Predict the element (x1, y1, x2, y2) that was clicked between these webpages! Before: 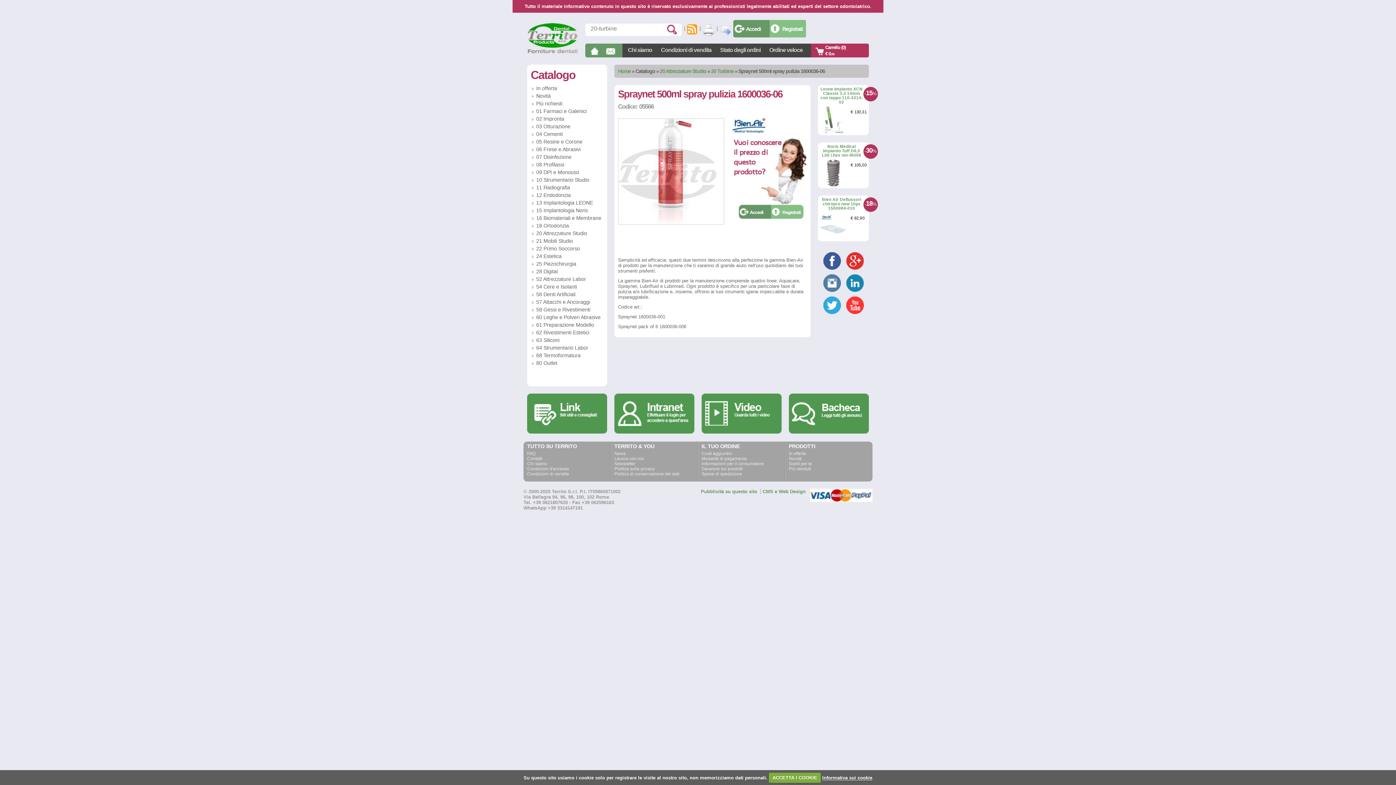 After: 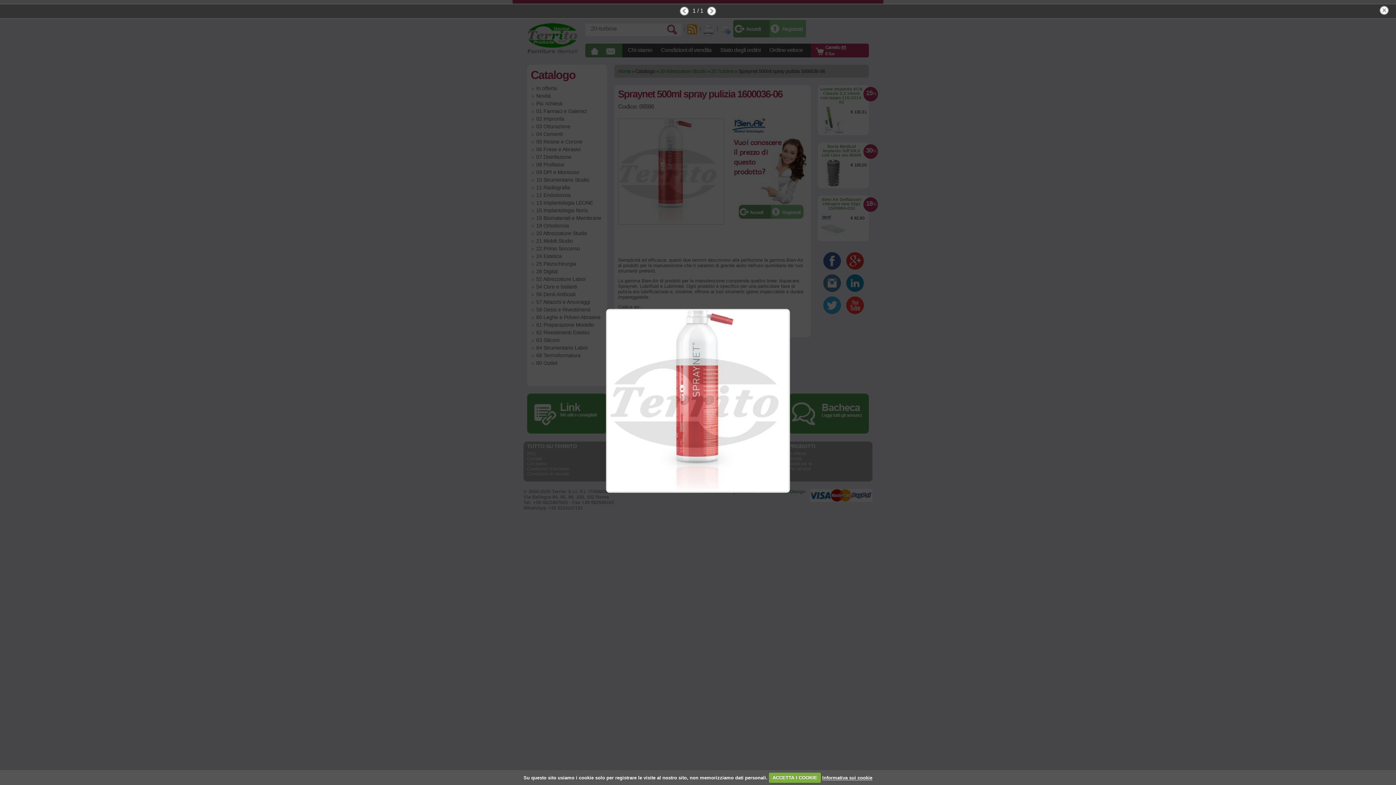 Action: bbox: (618, 220, 724, 225)